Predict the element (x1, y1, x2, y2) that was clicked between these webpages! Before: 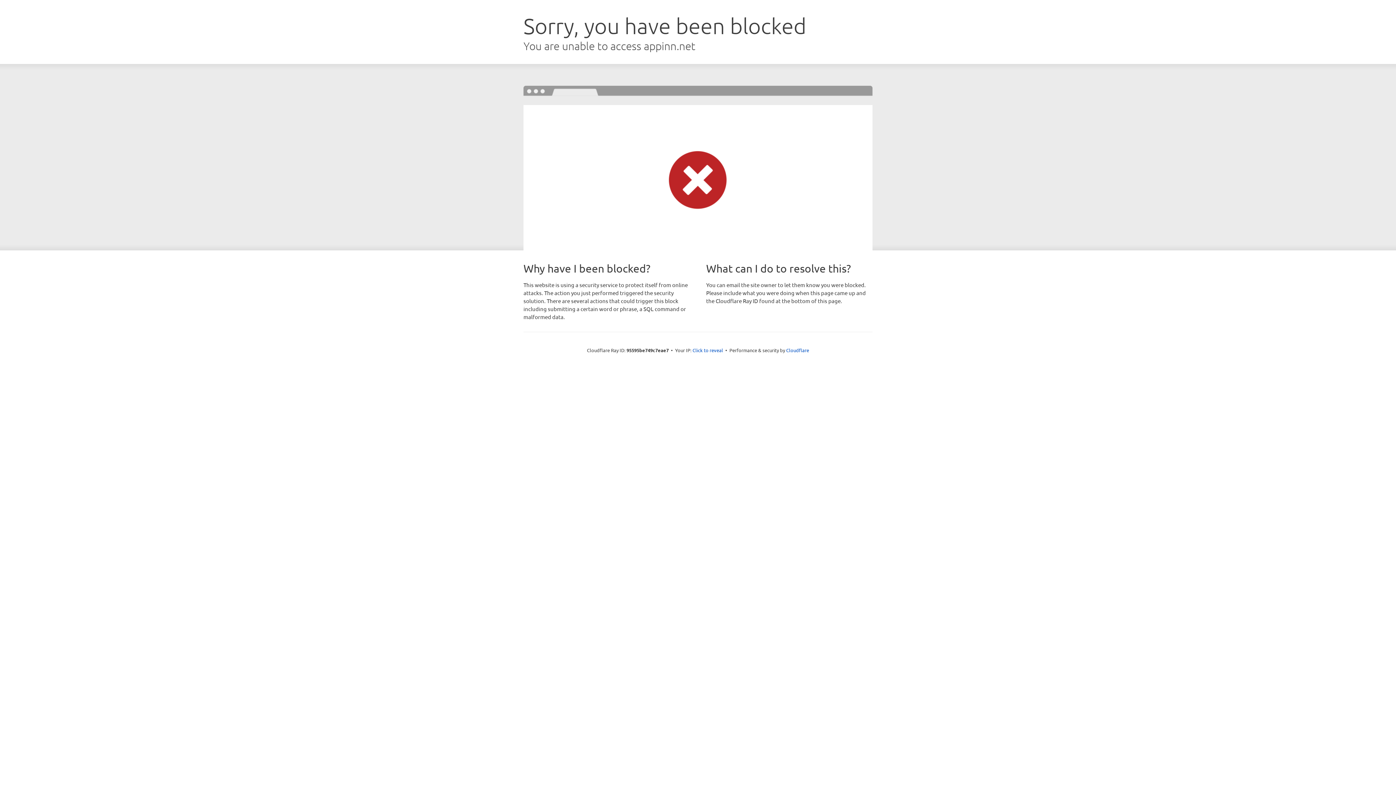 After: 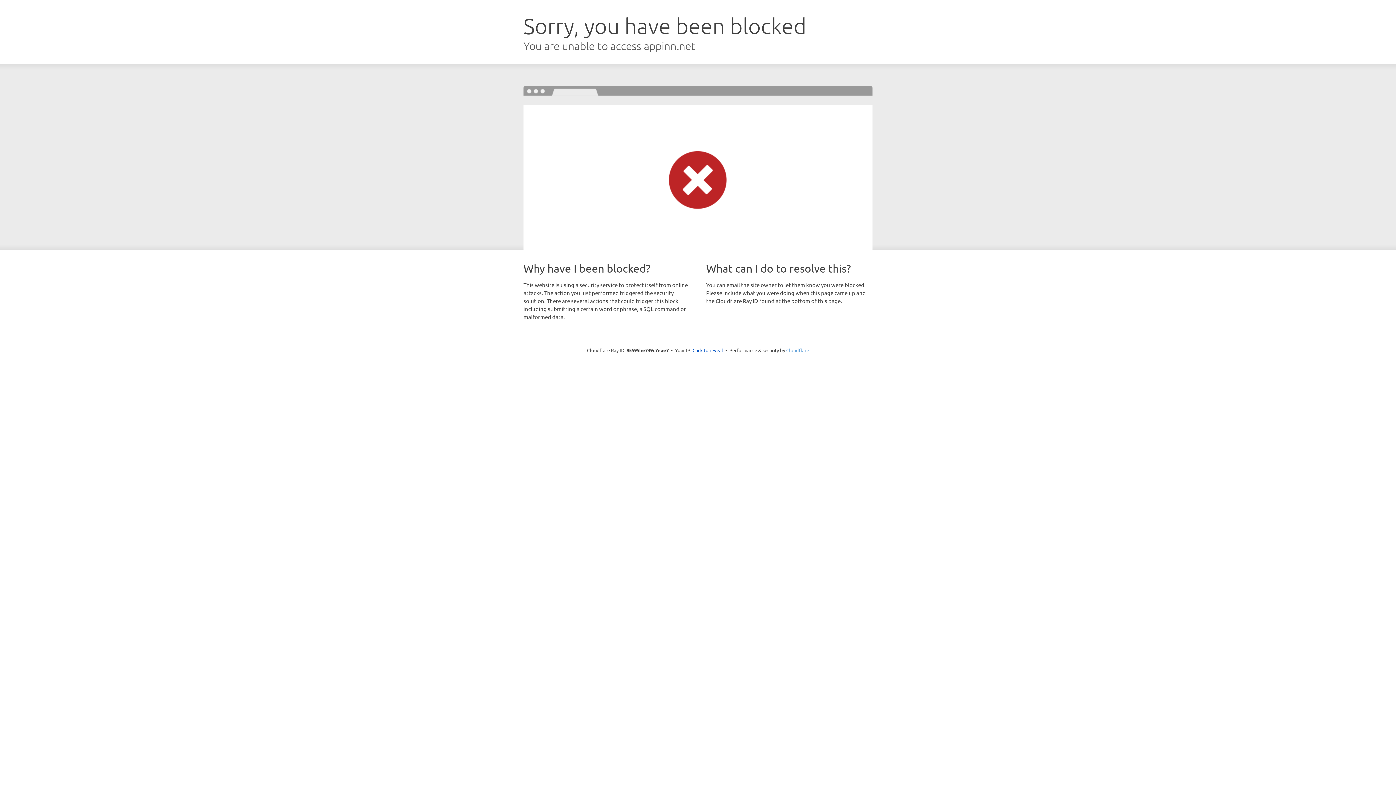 Action: label: Cloudflare bbox: (786, 347, 809, 353)